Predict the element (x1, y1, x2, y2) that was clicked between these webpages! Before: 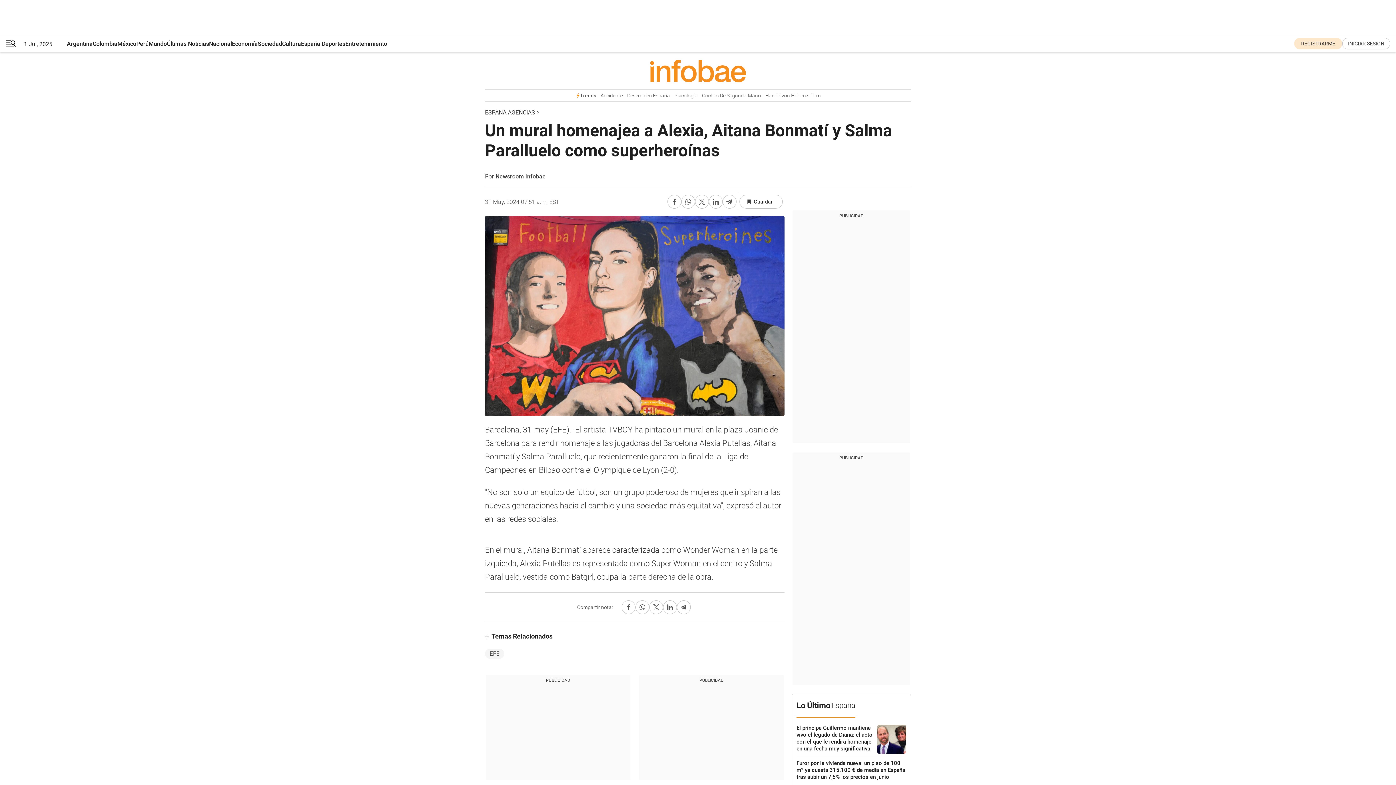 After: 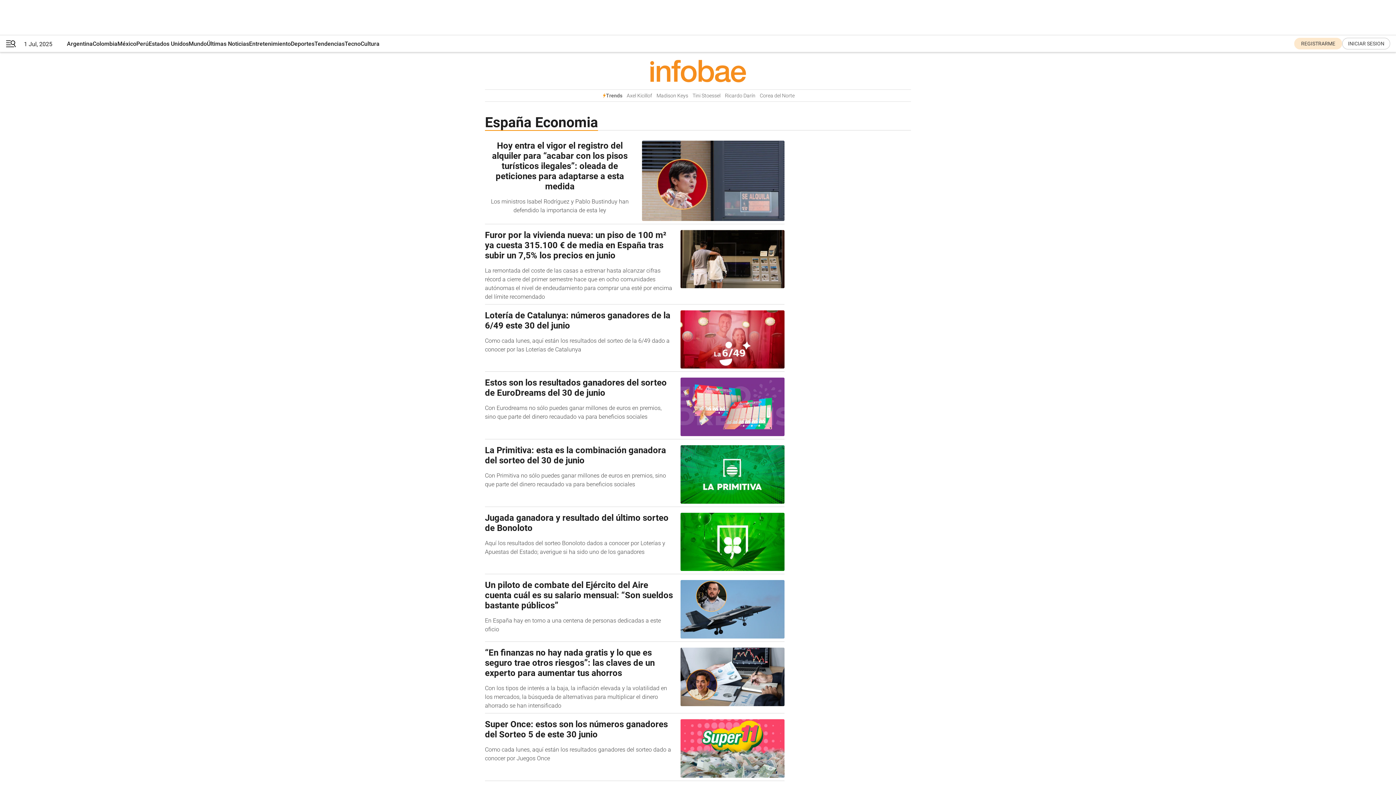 Action: label: Economía bbox: (232, 35, 257, 52)